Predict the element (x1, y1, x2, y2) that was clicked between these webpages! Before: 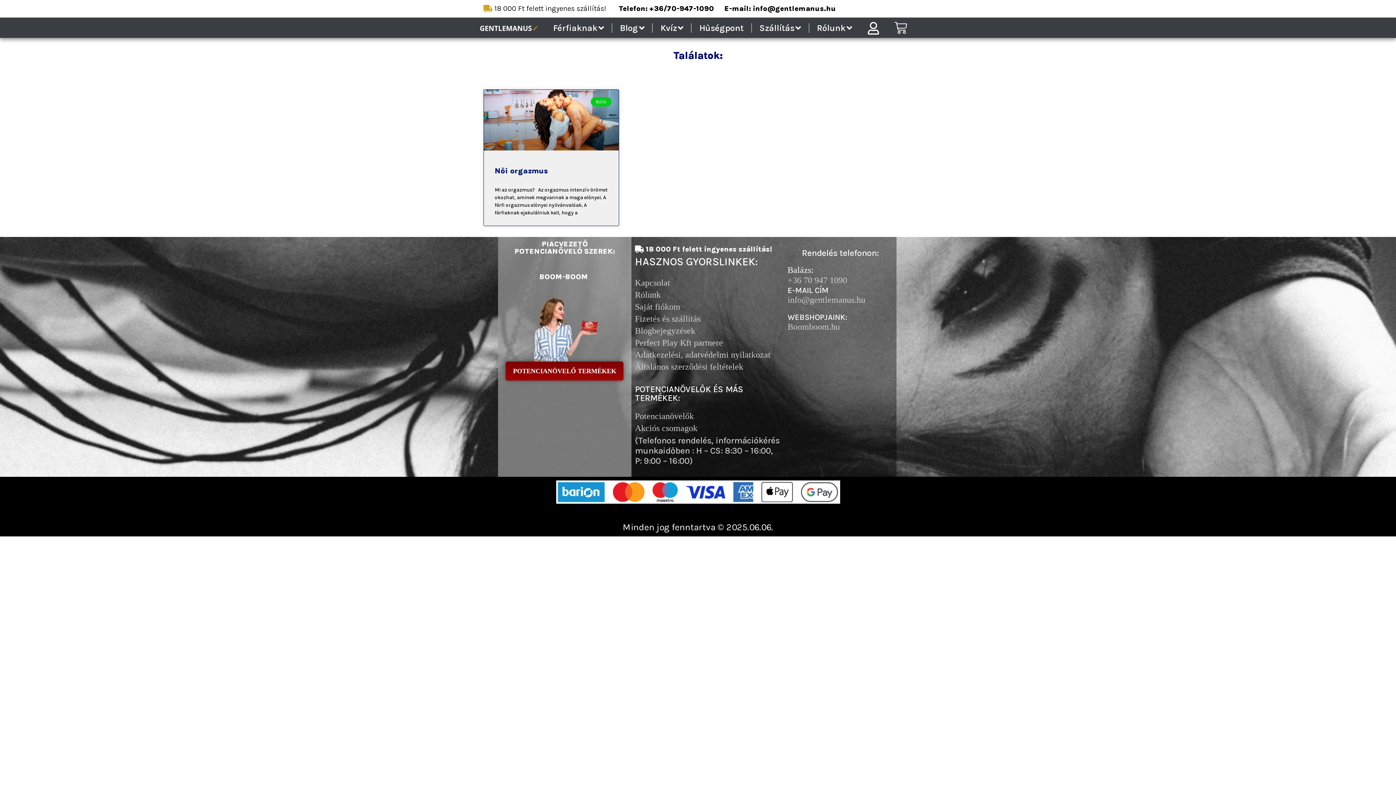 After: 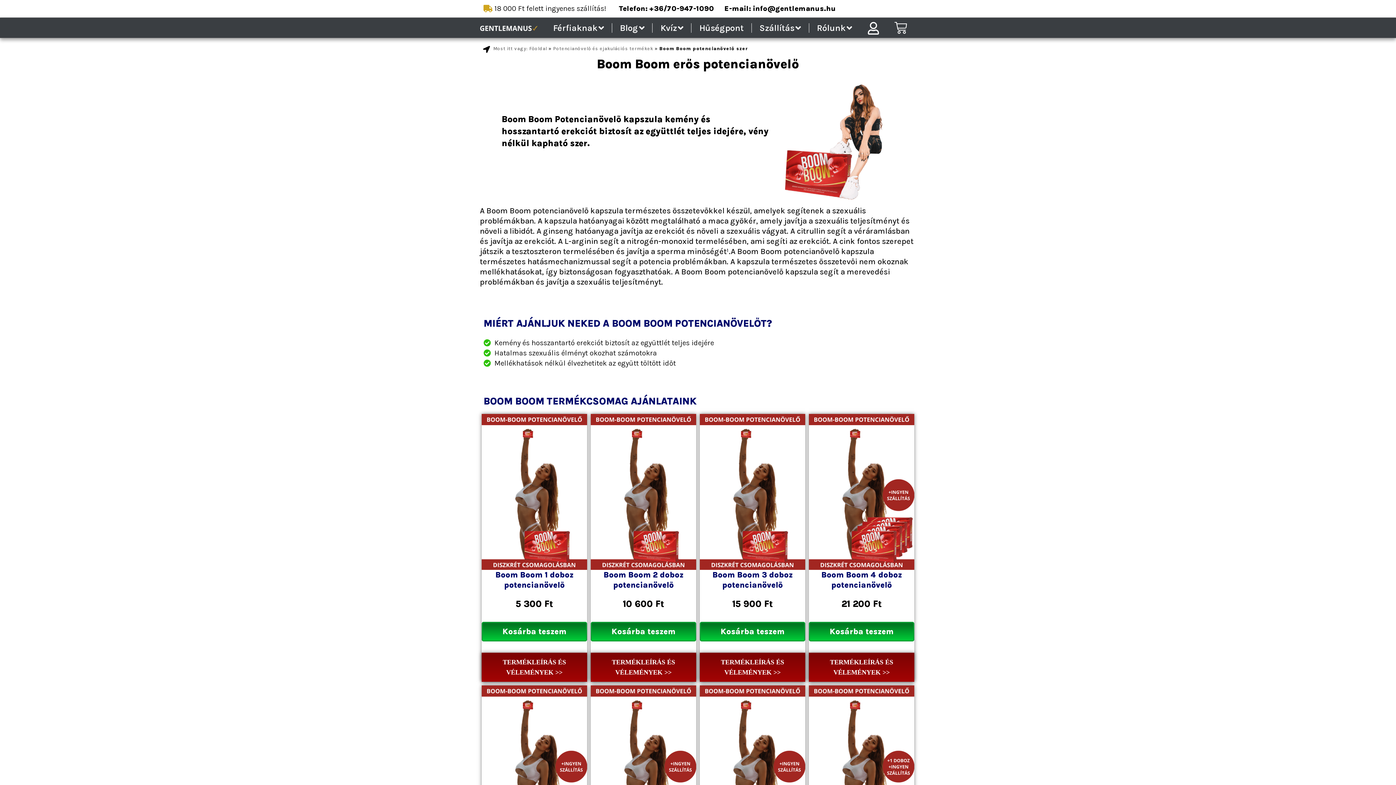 Action: bbox: (498, 295, 631, 361)